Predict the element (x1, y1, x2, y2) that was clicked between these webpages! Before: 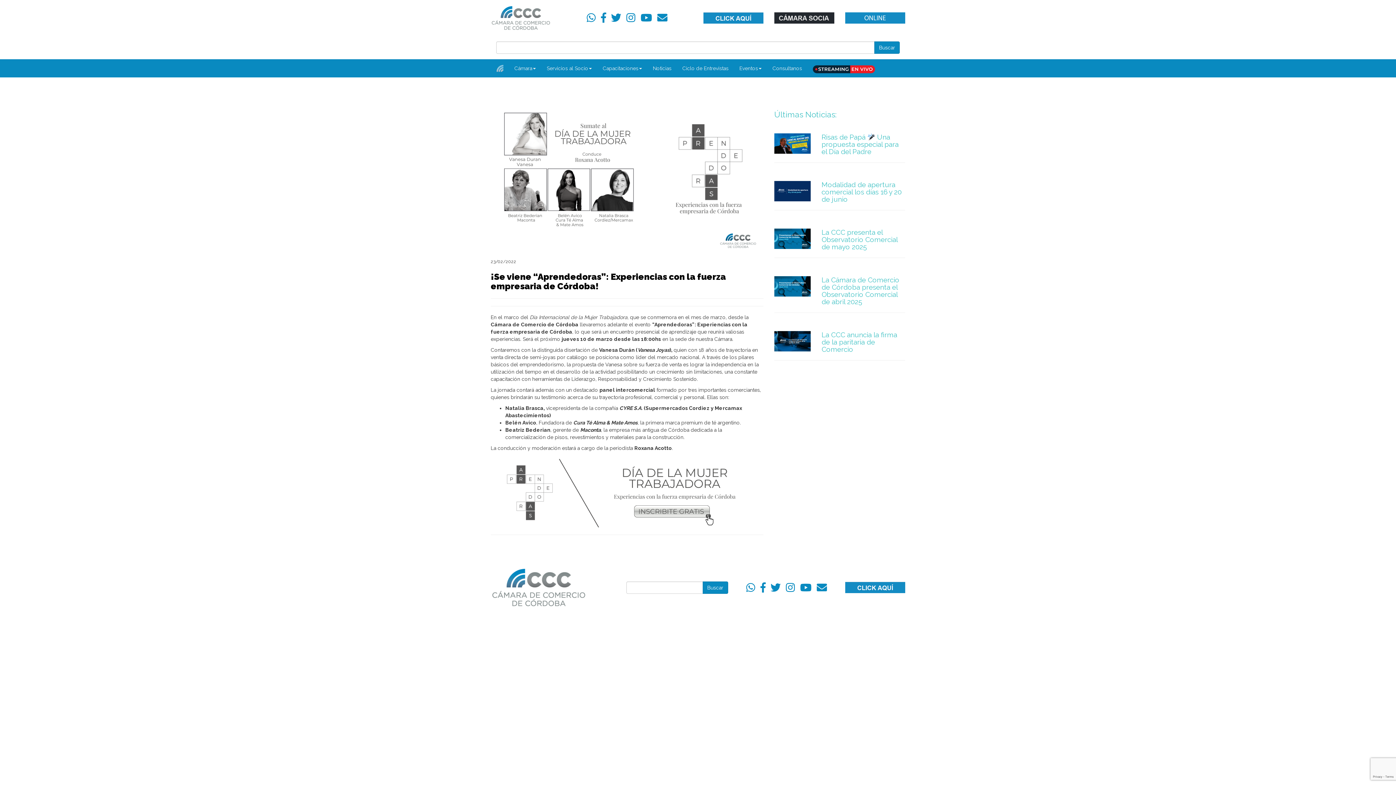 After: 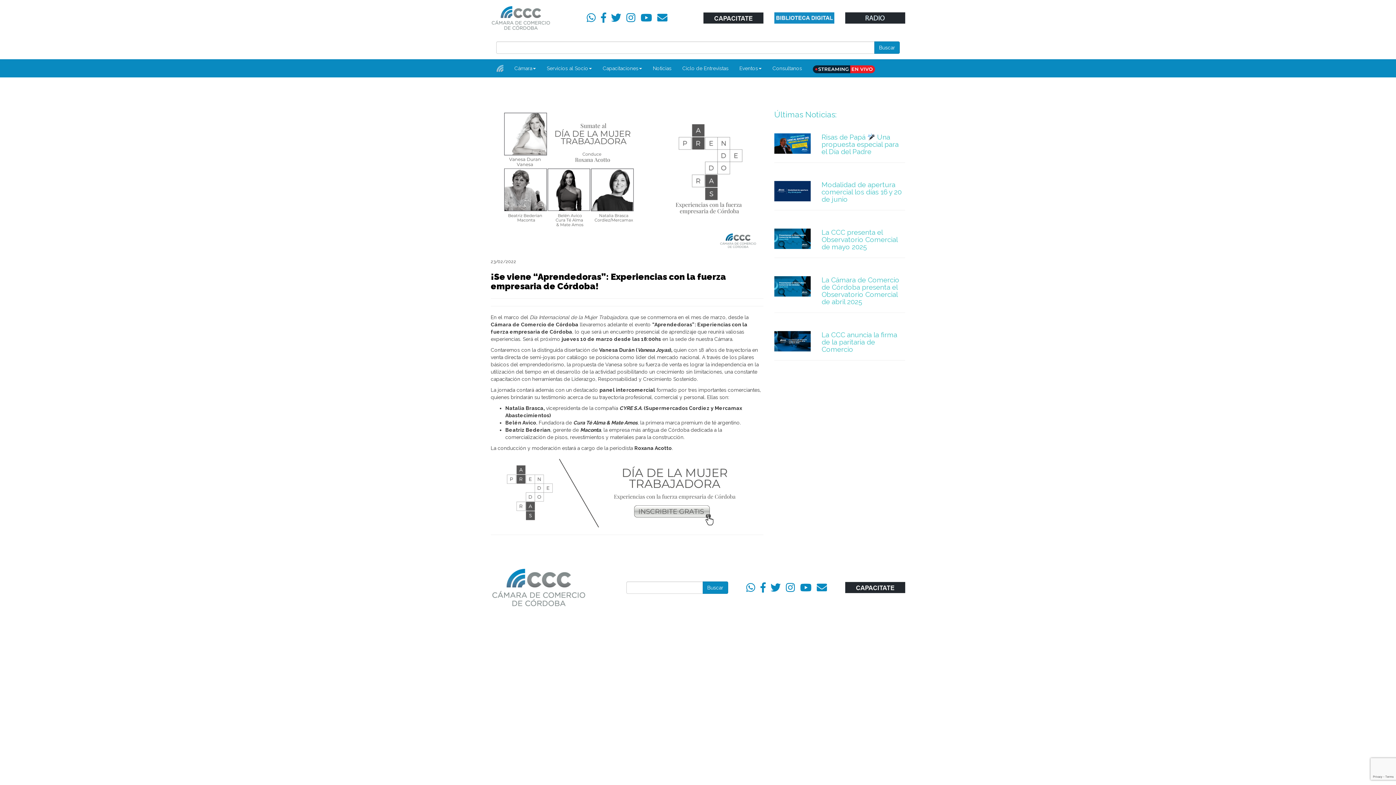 Action: bbox: (490, 488, 763, 496)